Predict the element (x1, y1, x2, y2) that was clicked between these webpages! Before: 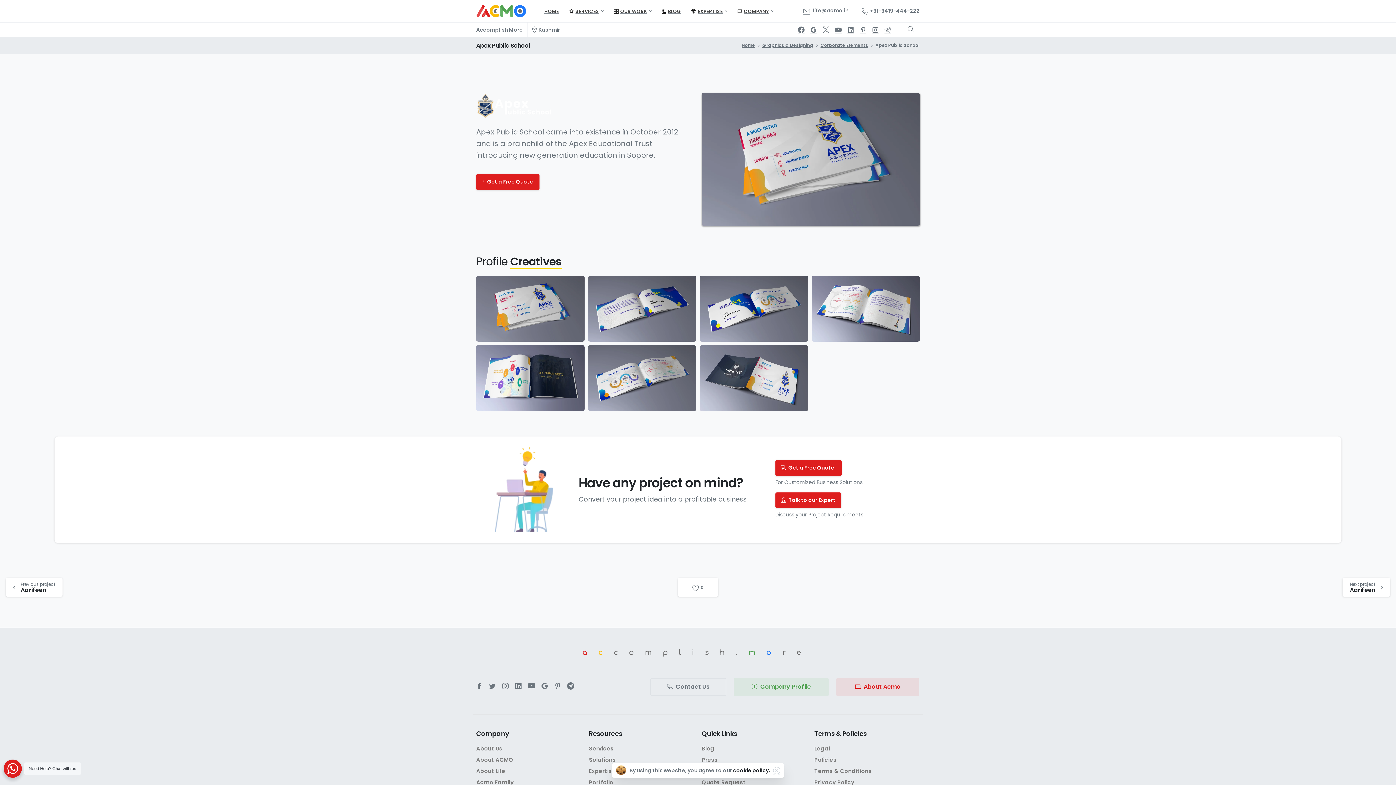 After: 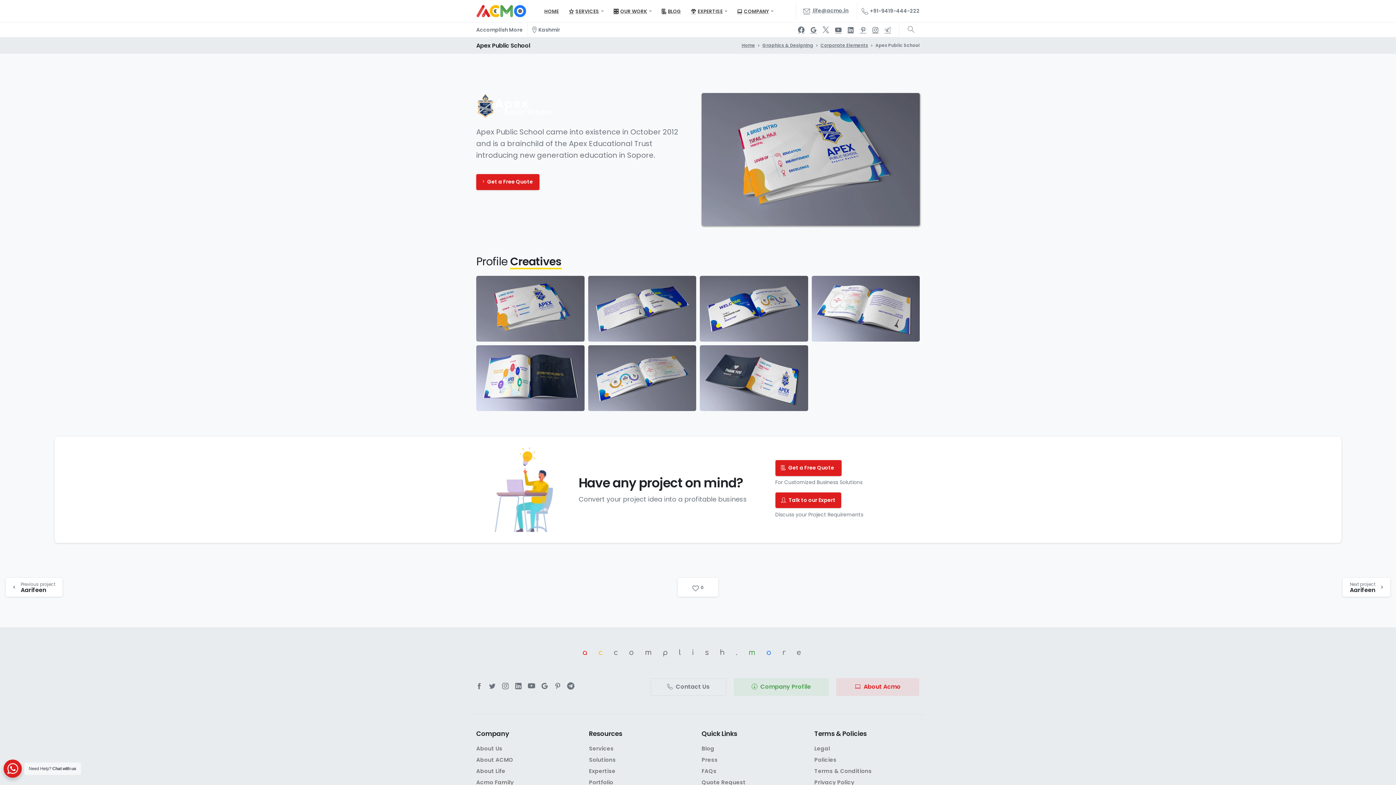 Action: bbox: (773, 767, 780, 774) label: Close